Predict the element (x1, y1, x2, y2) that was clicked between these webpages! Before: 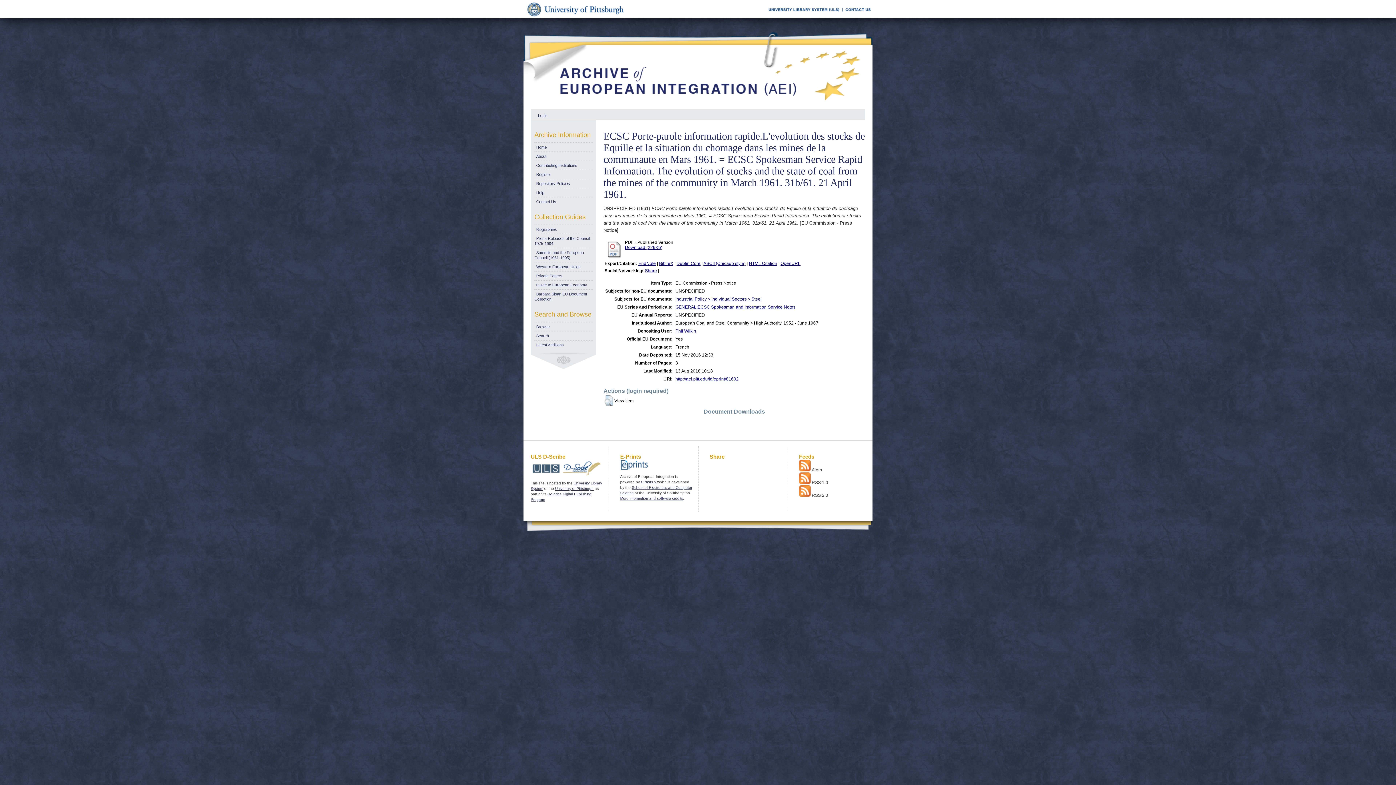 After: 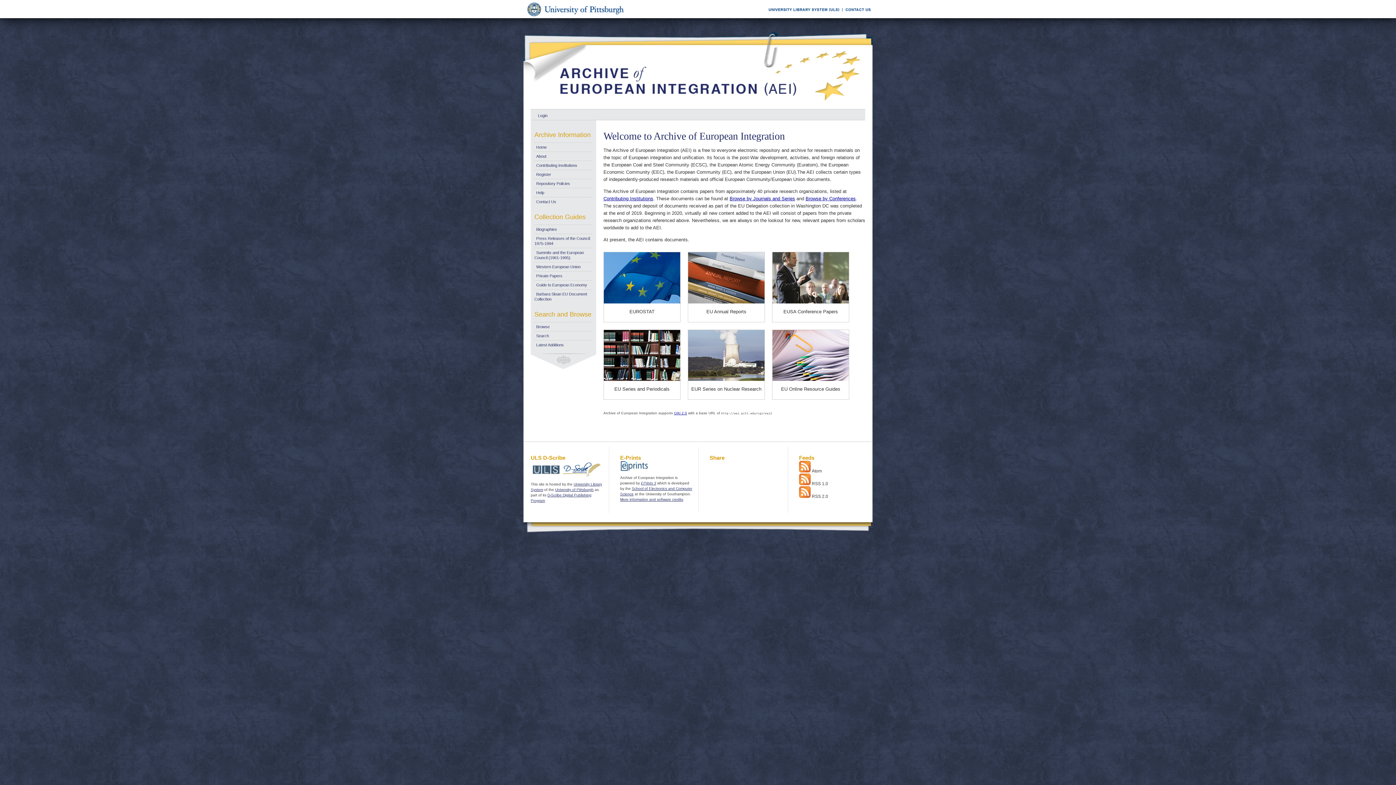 Action: label: Home bbox: (534, 145, 546, 149)